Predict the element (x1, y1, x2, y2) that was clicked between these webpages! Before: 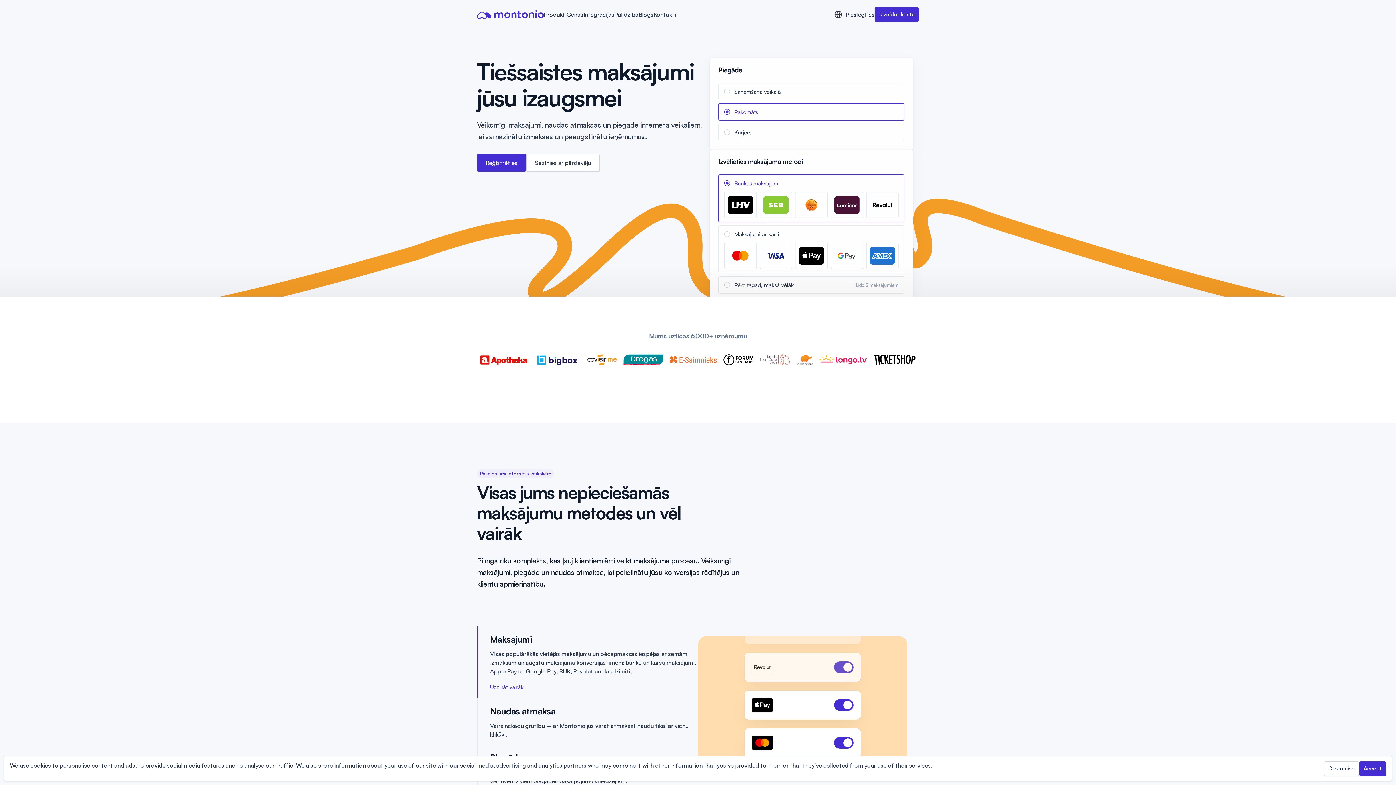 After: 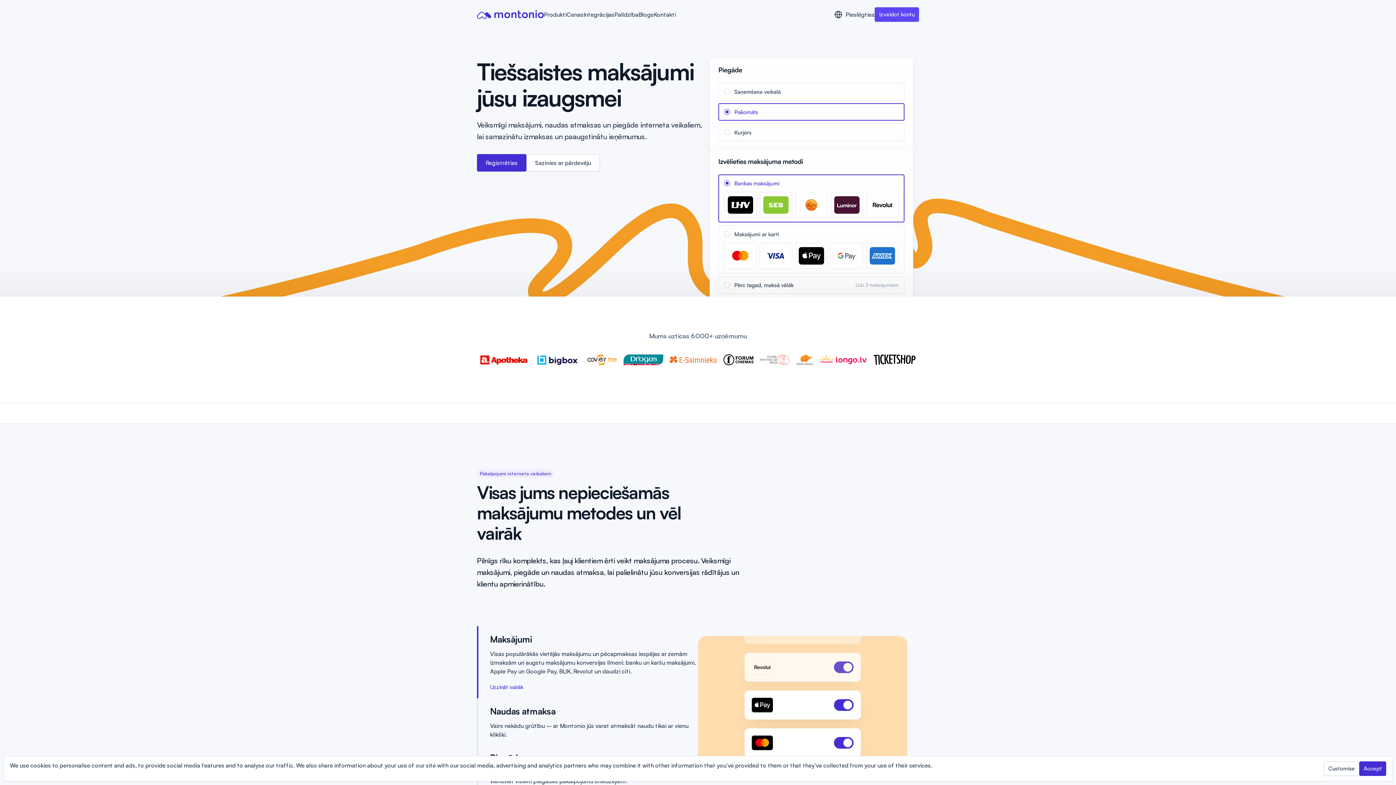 Action: label: Izveidot kontu bbox: (874, 7, 919, 21)